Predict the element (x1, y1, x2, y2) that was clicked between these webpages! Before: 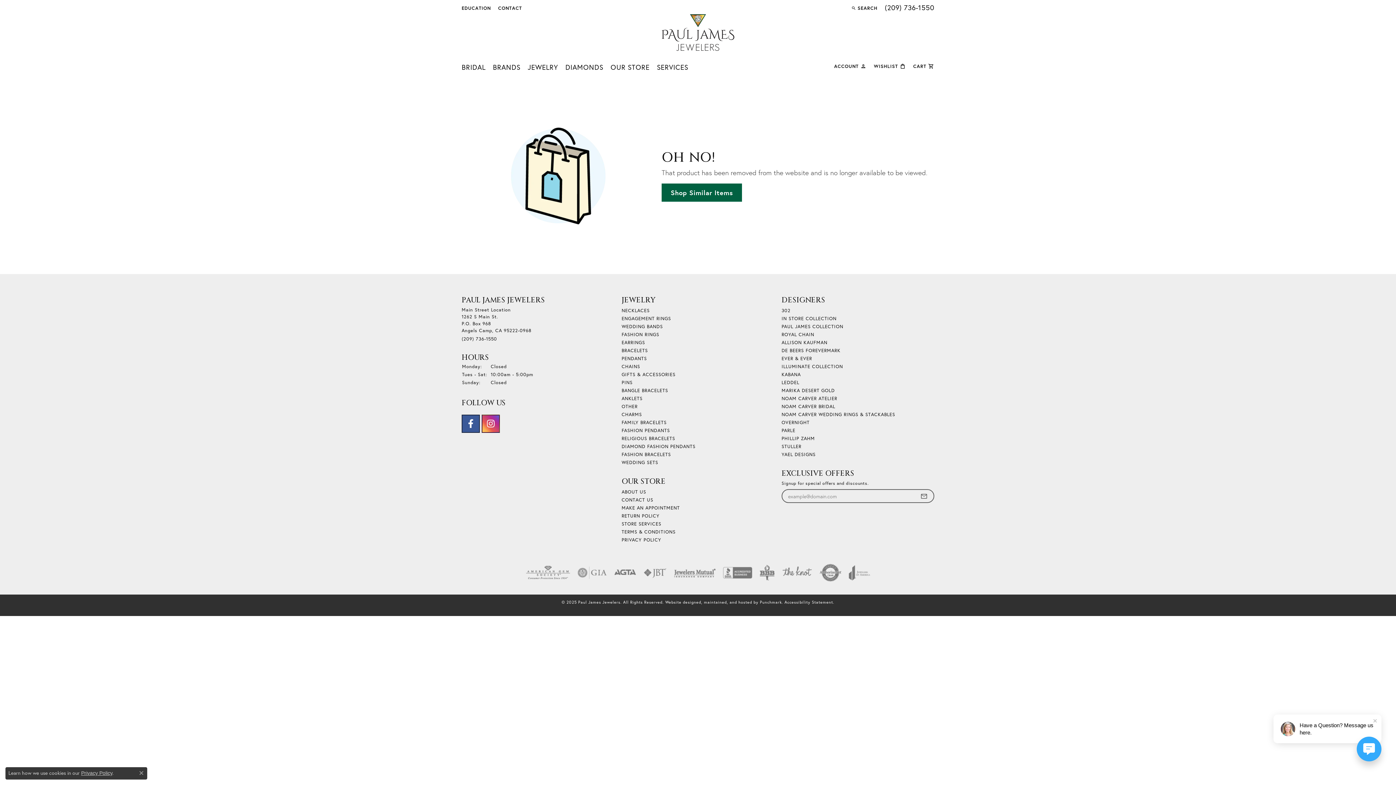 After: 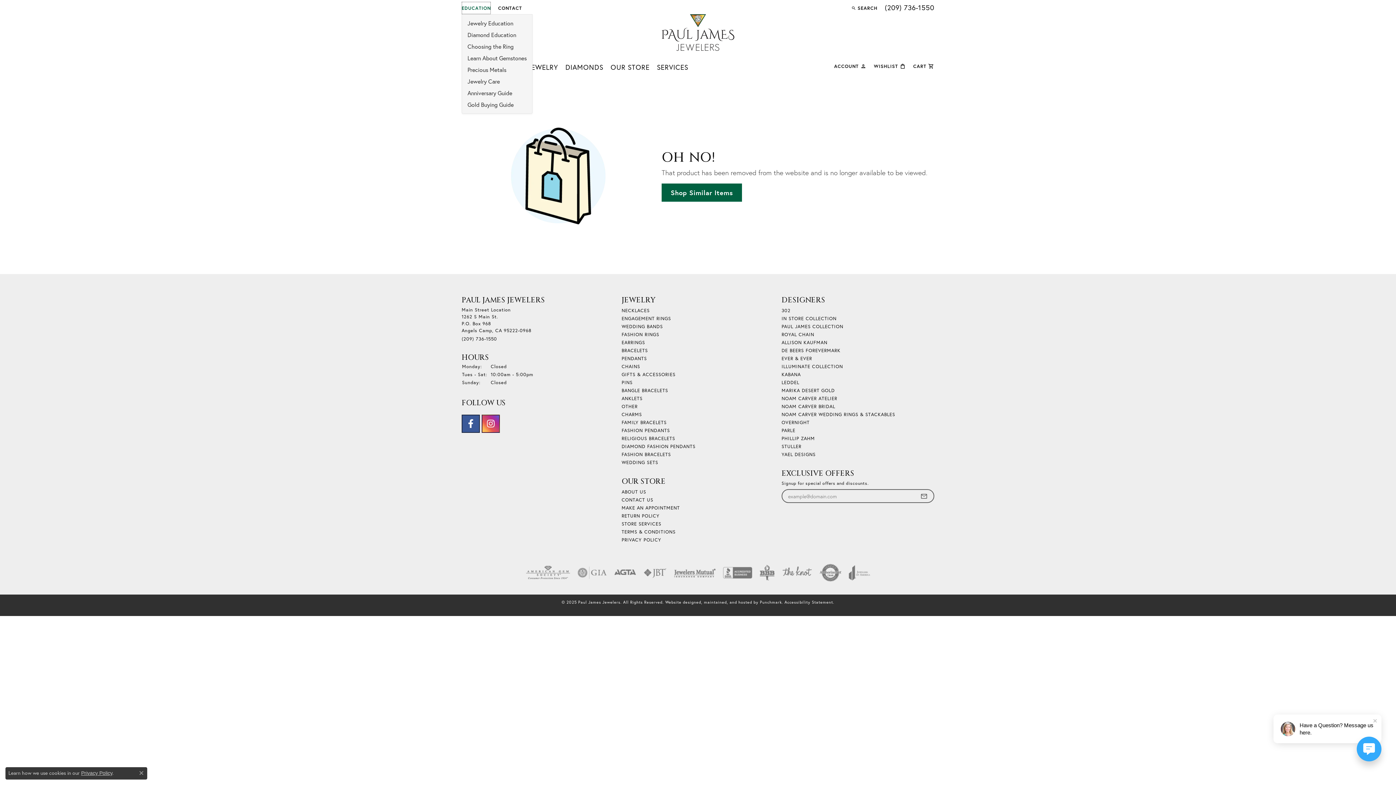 Action: label: EDUCATION
TOGGLE JEWELRY EDUCATION MENU bbox: (461, 1, 490, 14)